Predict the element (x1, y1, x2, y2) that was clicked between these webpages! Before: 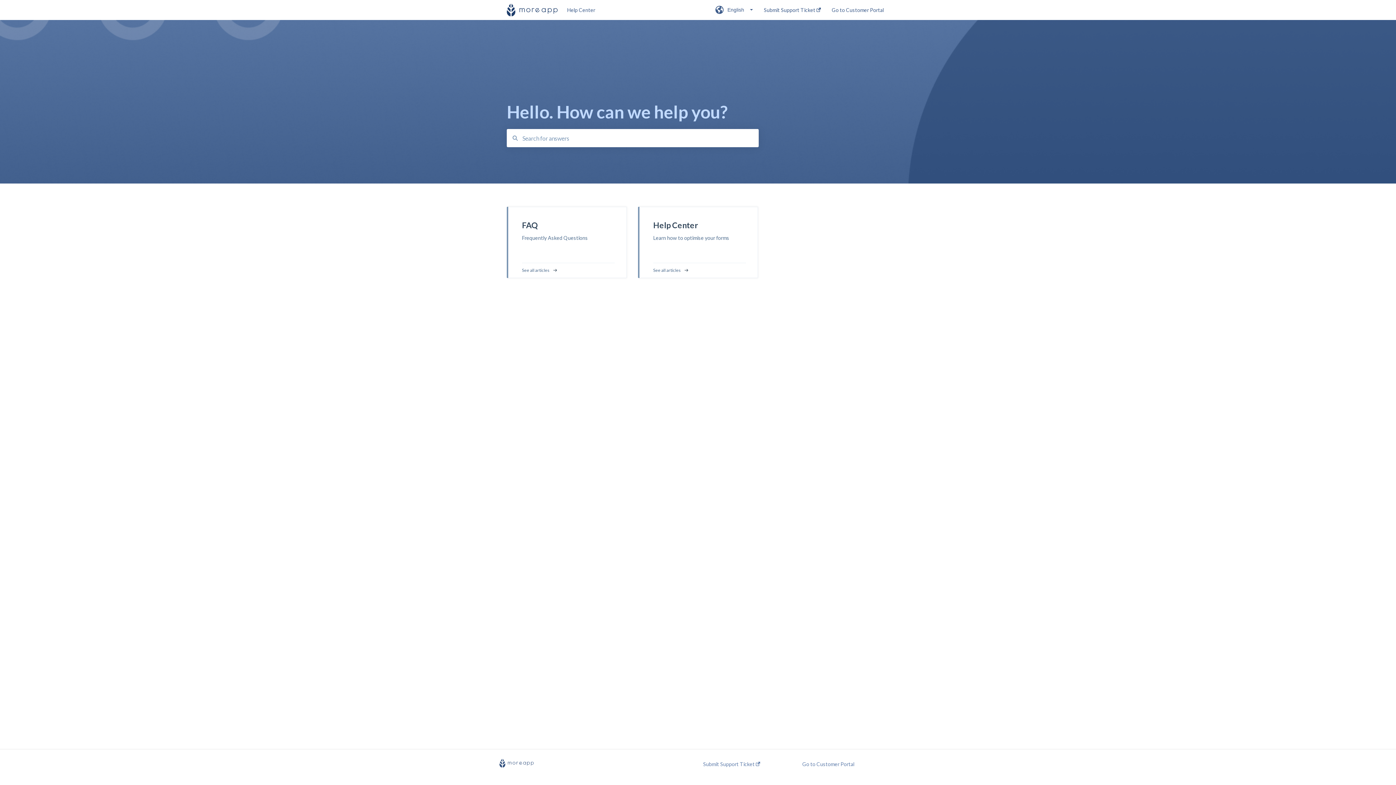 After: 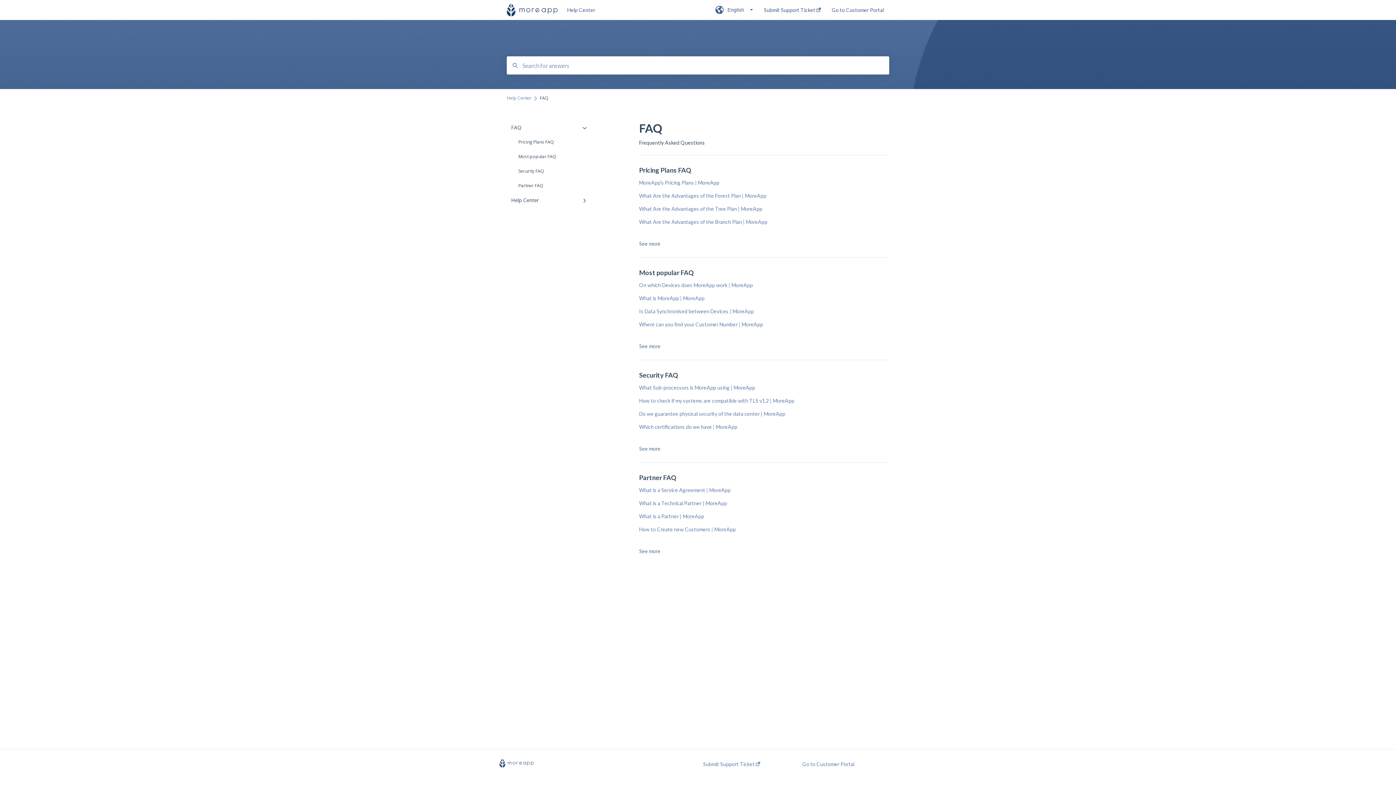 Action: bbox: (506, 206, 626, 292) label: FAQ
Frequently Asked Questions
See all articles